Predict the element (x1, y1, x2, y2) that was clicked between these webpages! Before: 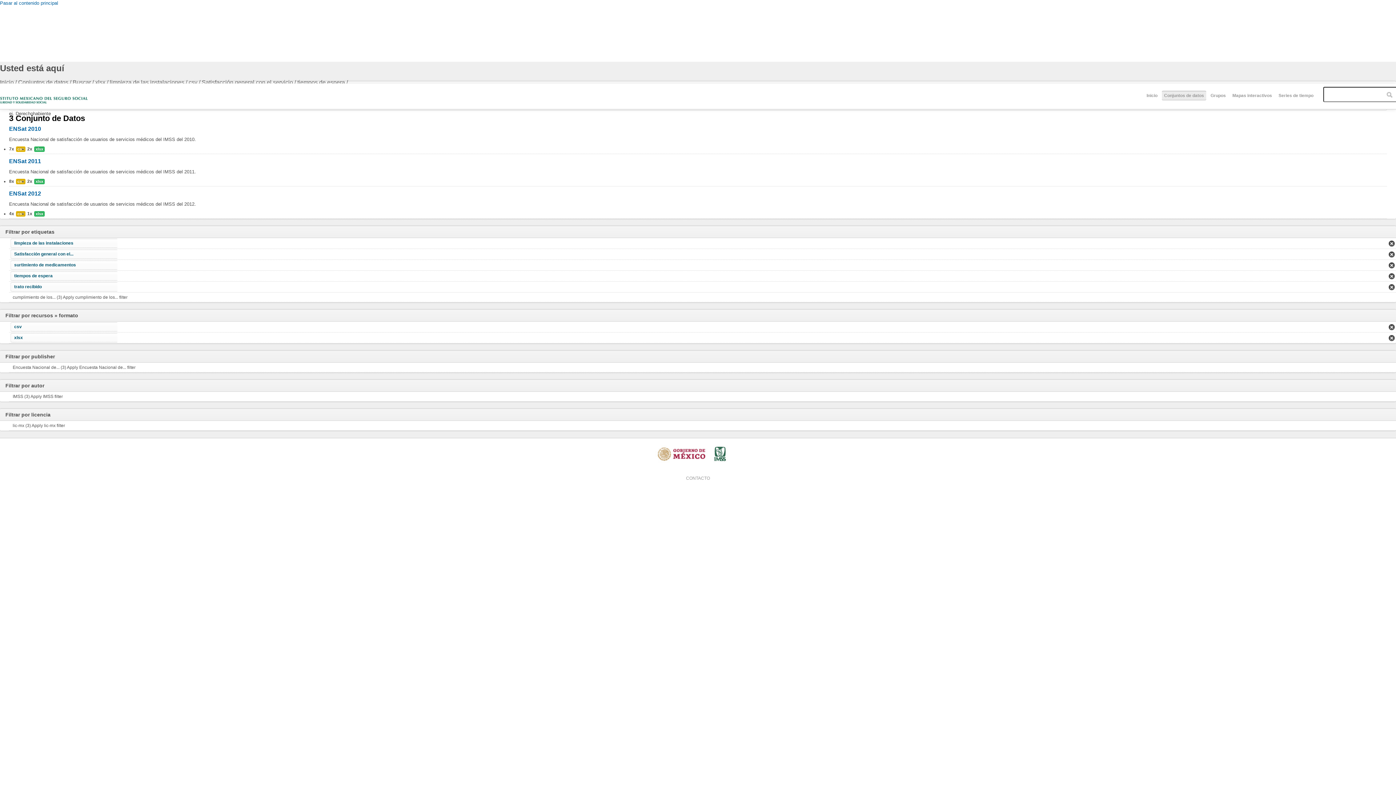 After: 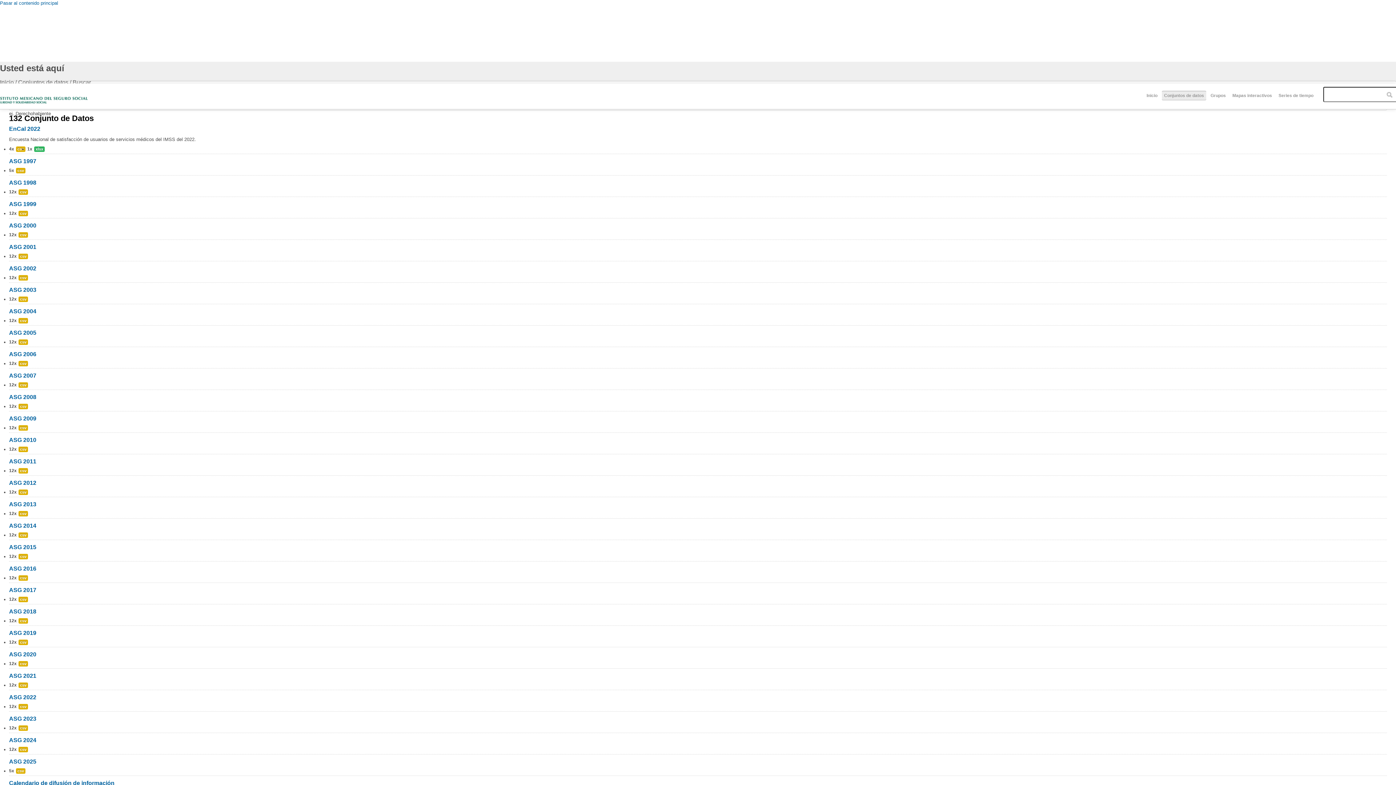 Action: label: Conjuntos de datos bbox: (1162, 90, 1206, 100)